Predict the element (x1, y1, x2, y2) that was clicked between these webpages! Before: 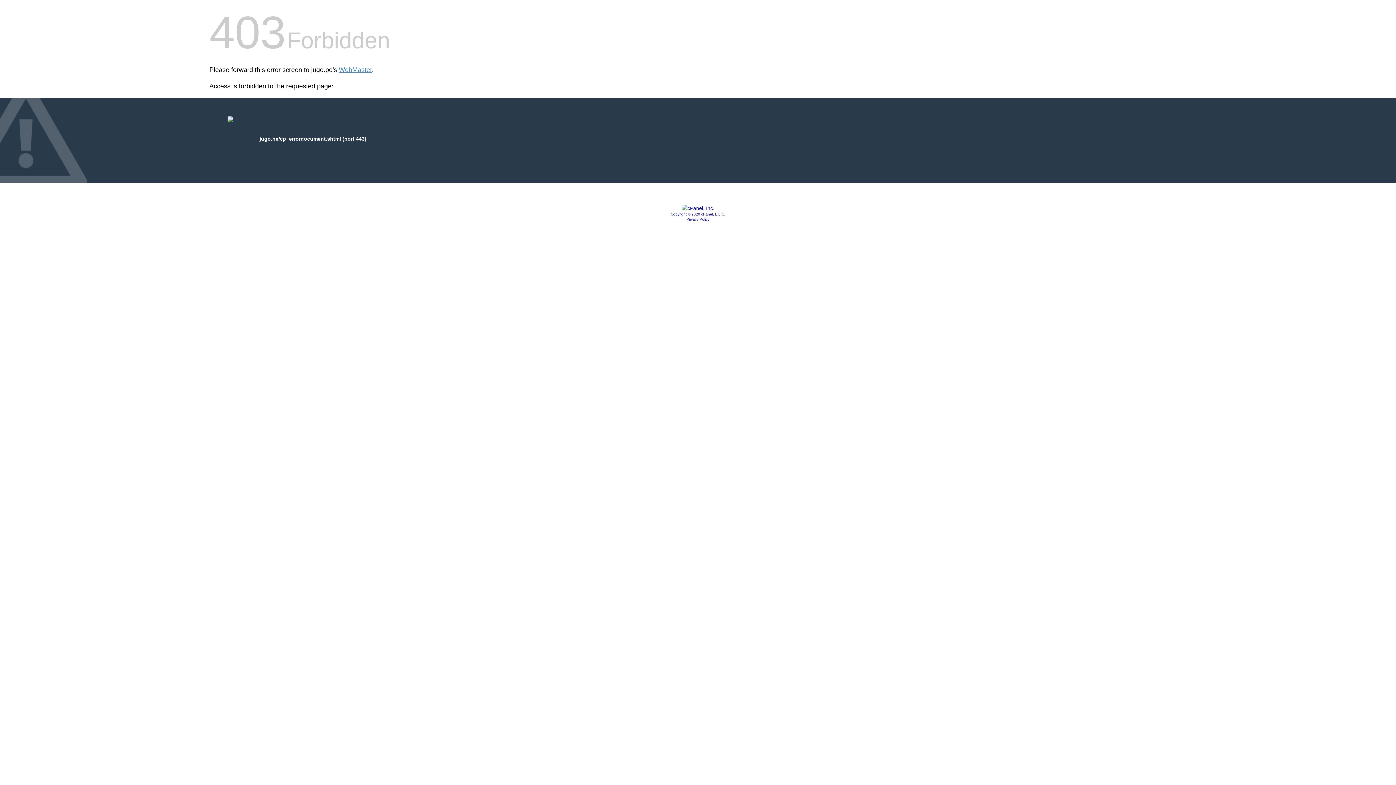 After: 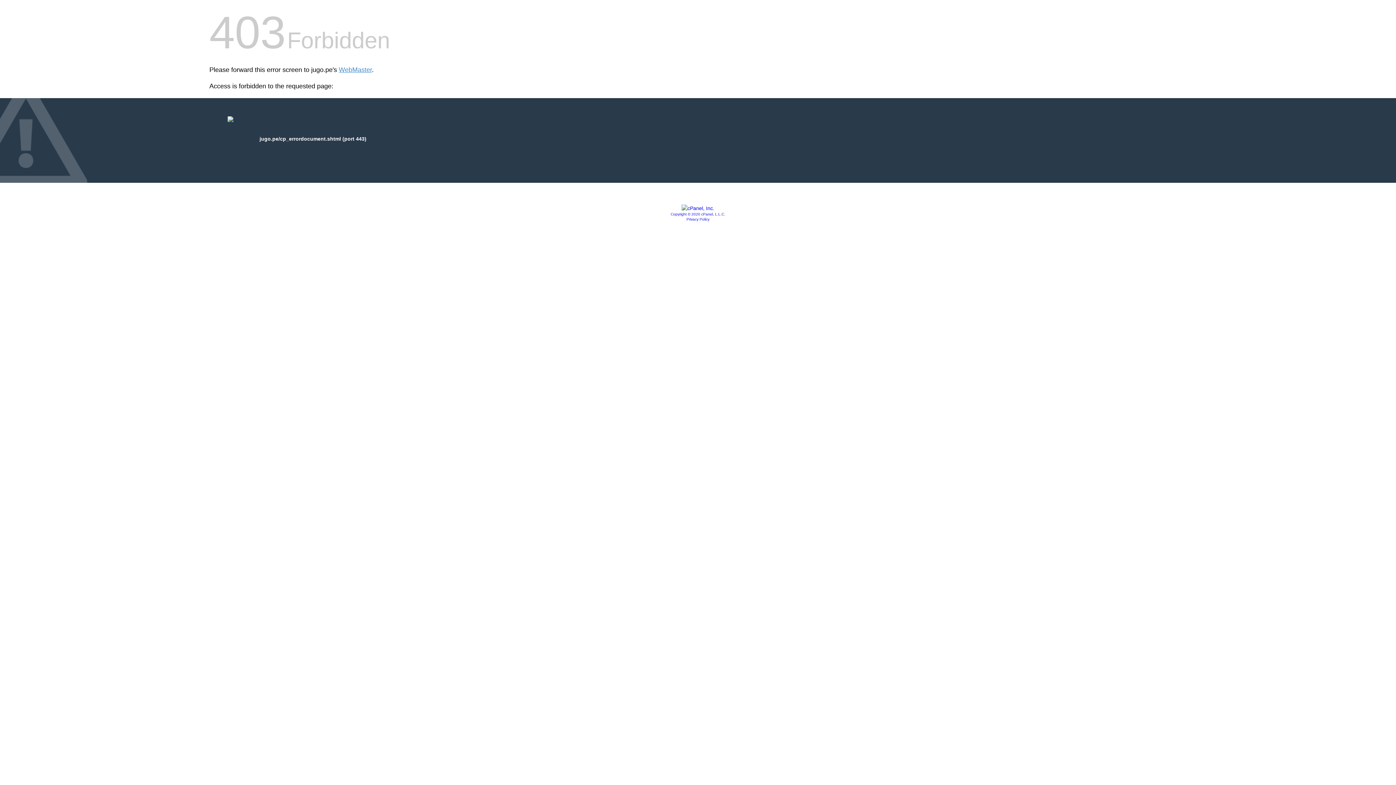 Action: bbox: (670, 212, 725, 216) label: Copyright © 2020 cPanel, L.L.C.